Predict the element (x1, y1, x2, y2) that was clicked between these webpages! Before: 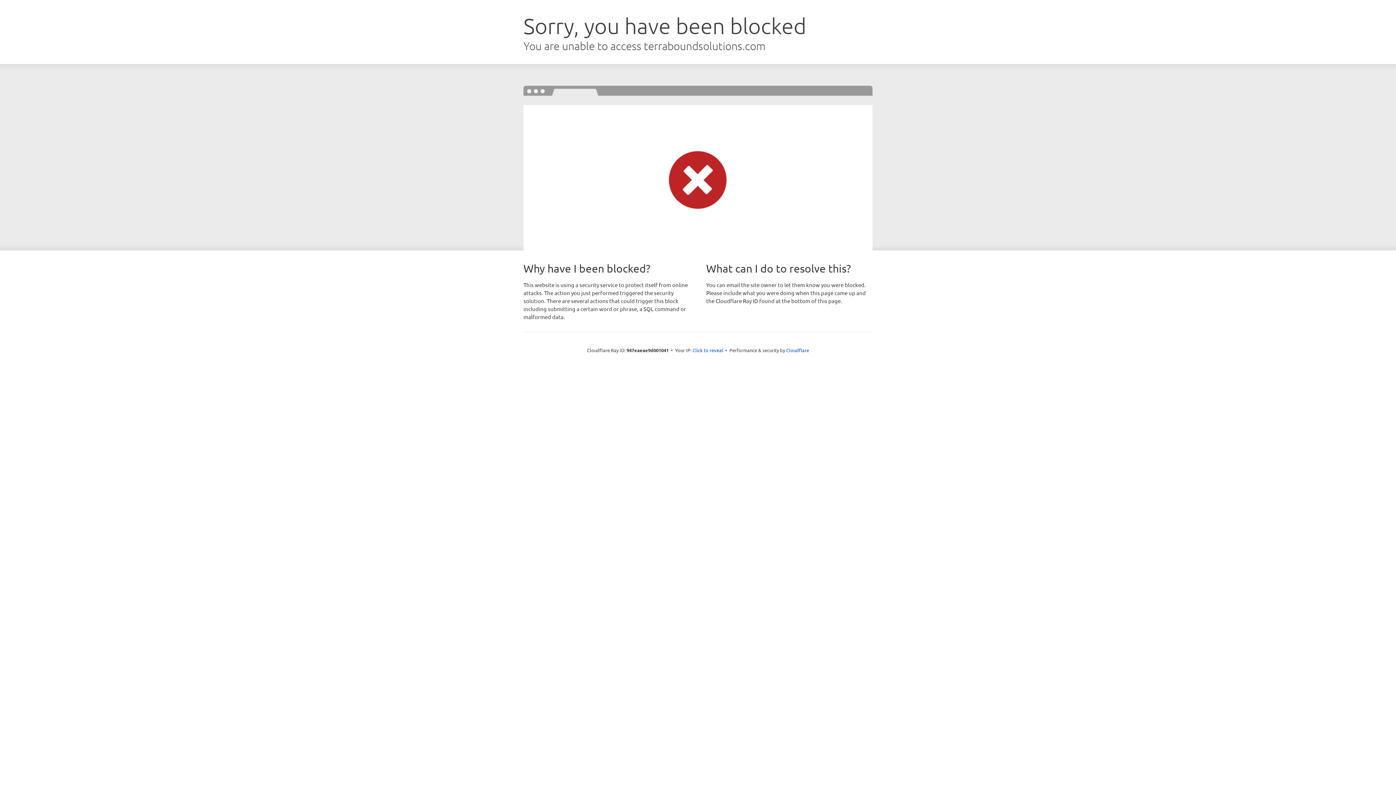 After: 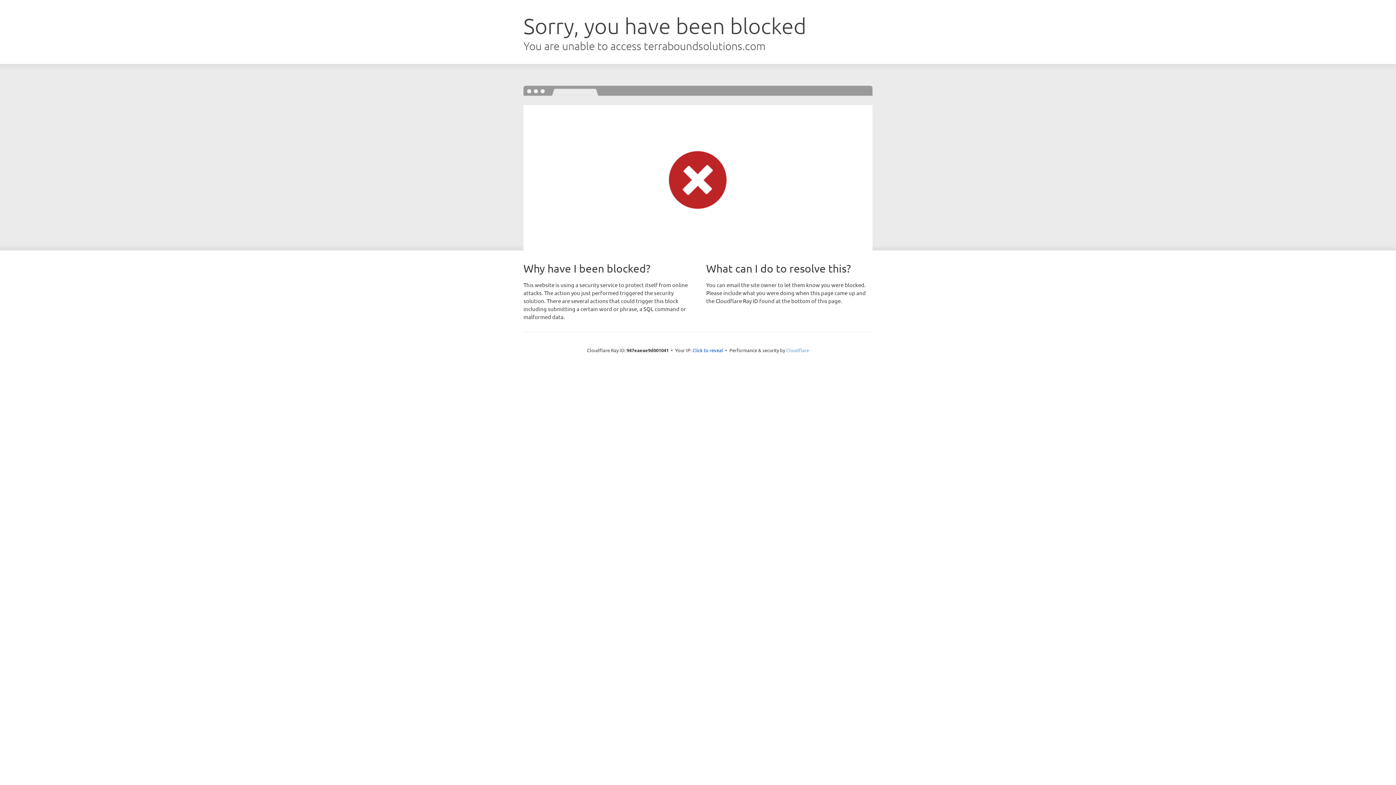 Action: label: Cloudflare bbox: (786, 347, 809, 353)